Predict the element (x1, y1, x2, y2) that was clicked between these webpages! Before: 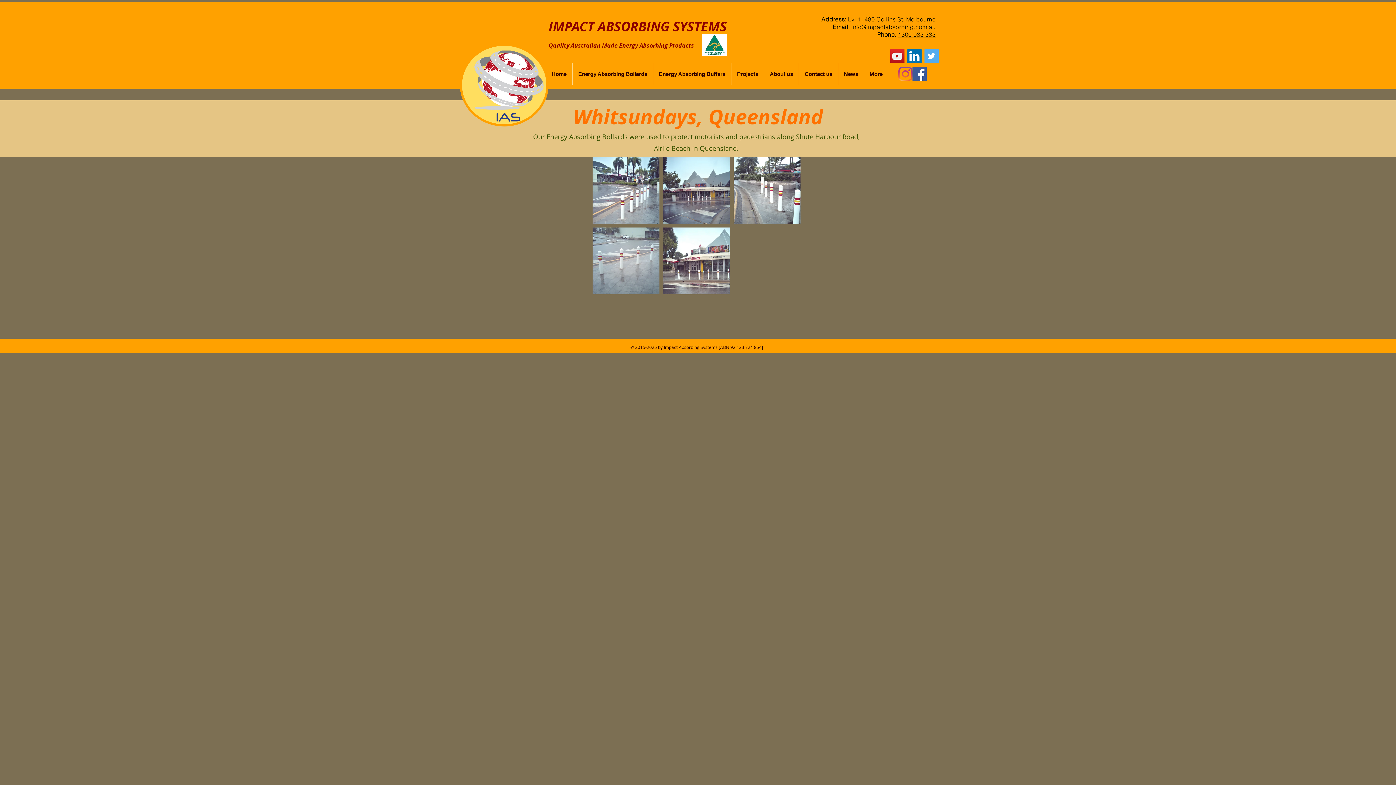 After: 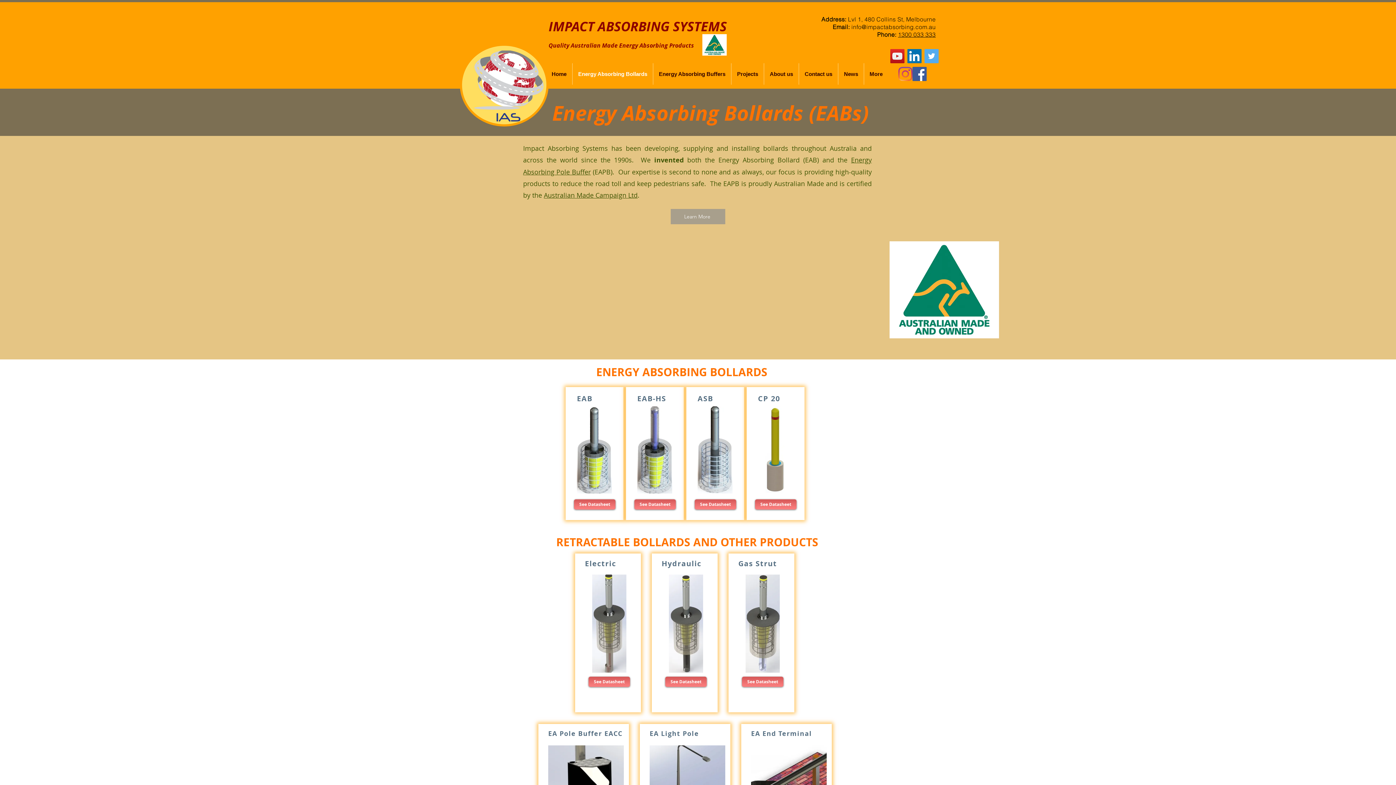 Action: bbox: (572, 63, 653, 84) label: Energy Absorbing Bollards